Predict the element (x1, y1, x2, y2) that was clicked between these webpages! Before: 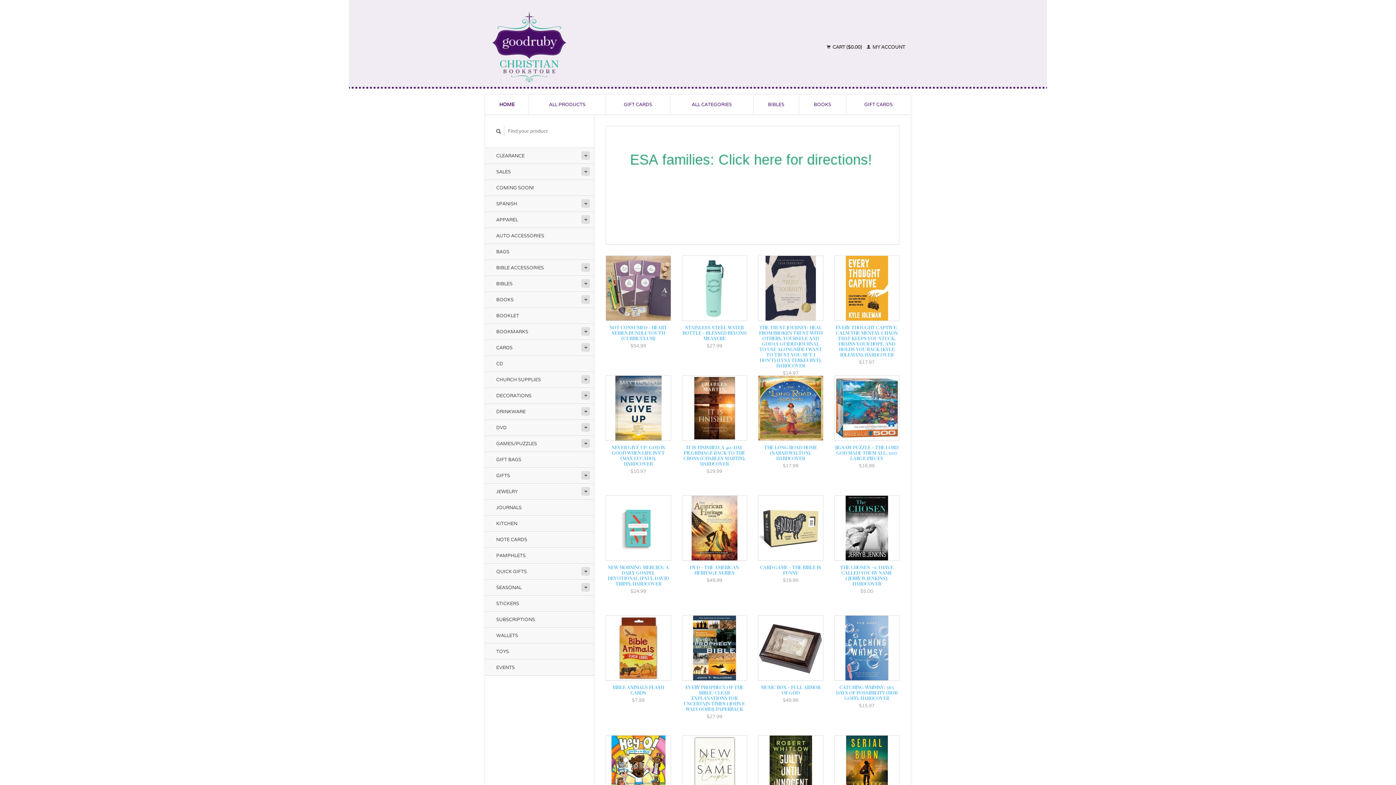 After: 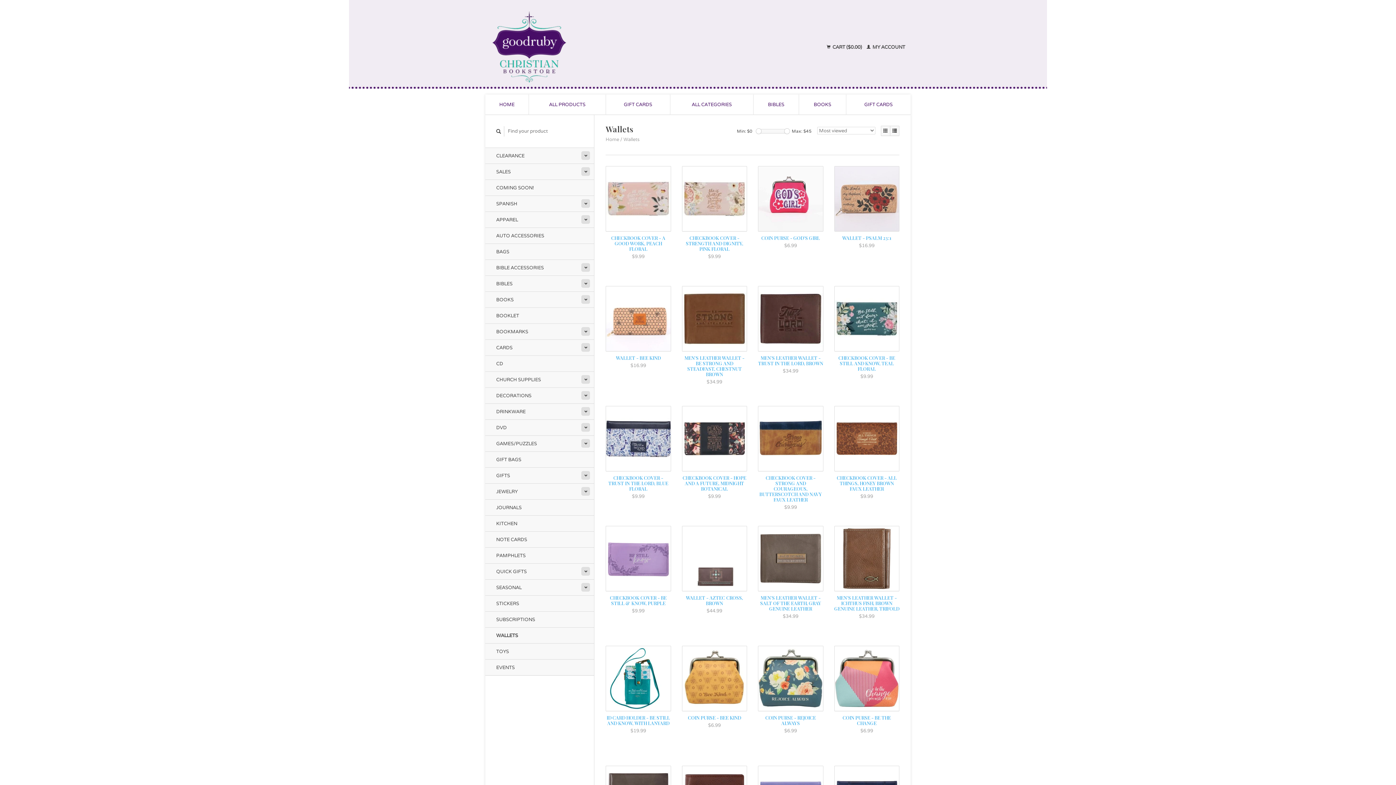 Action: bbox: (485, 627, 594, 644) label: WALLETS